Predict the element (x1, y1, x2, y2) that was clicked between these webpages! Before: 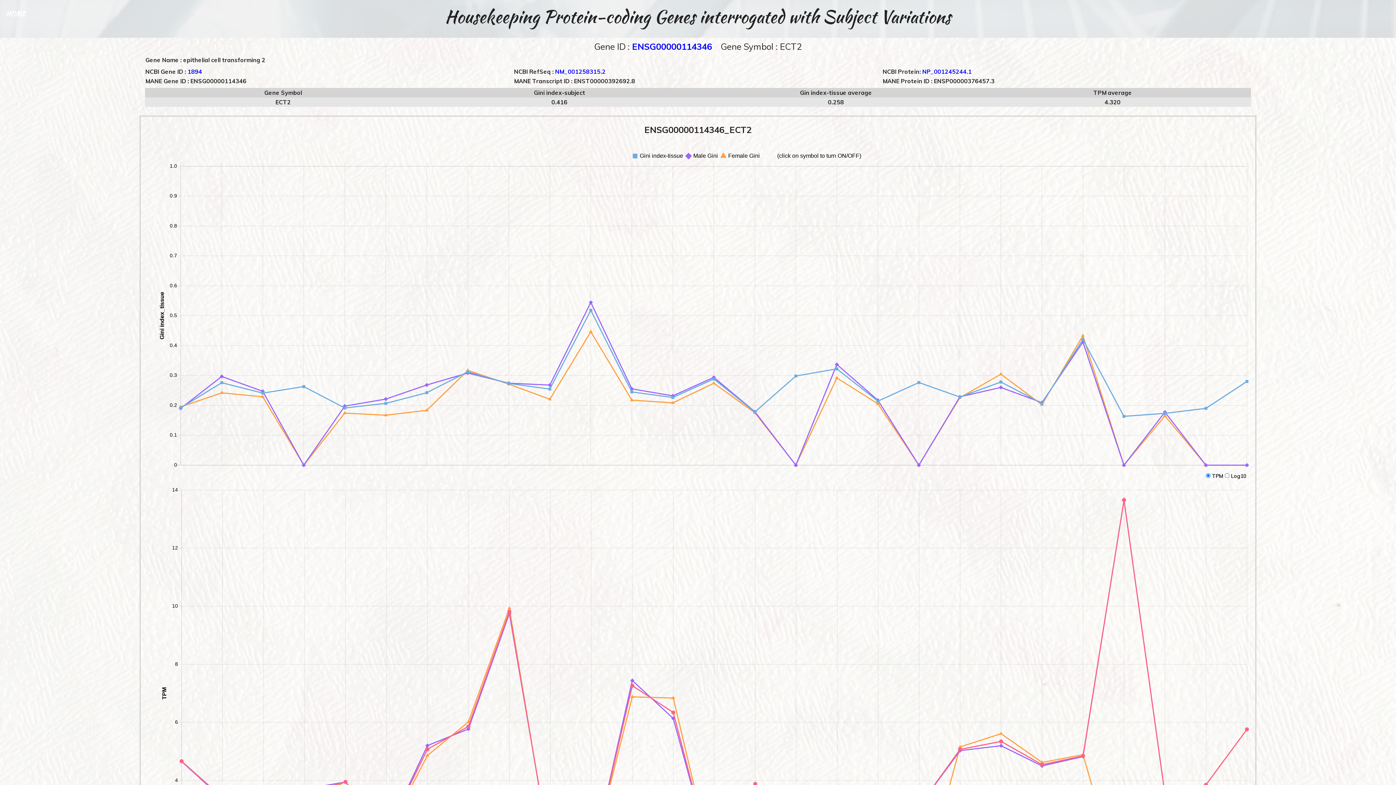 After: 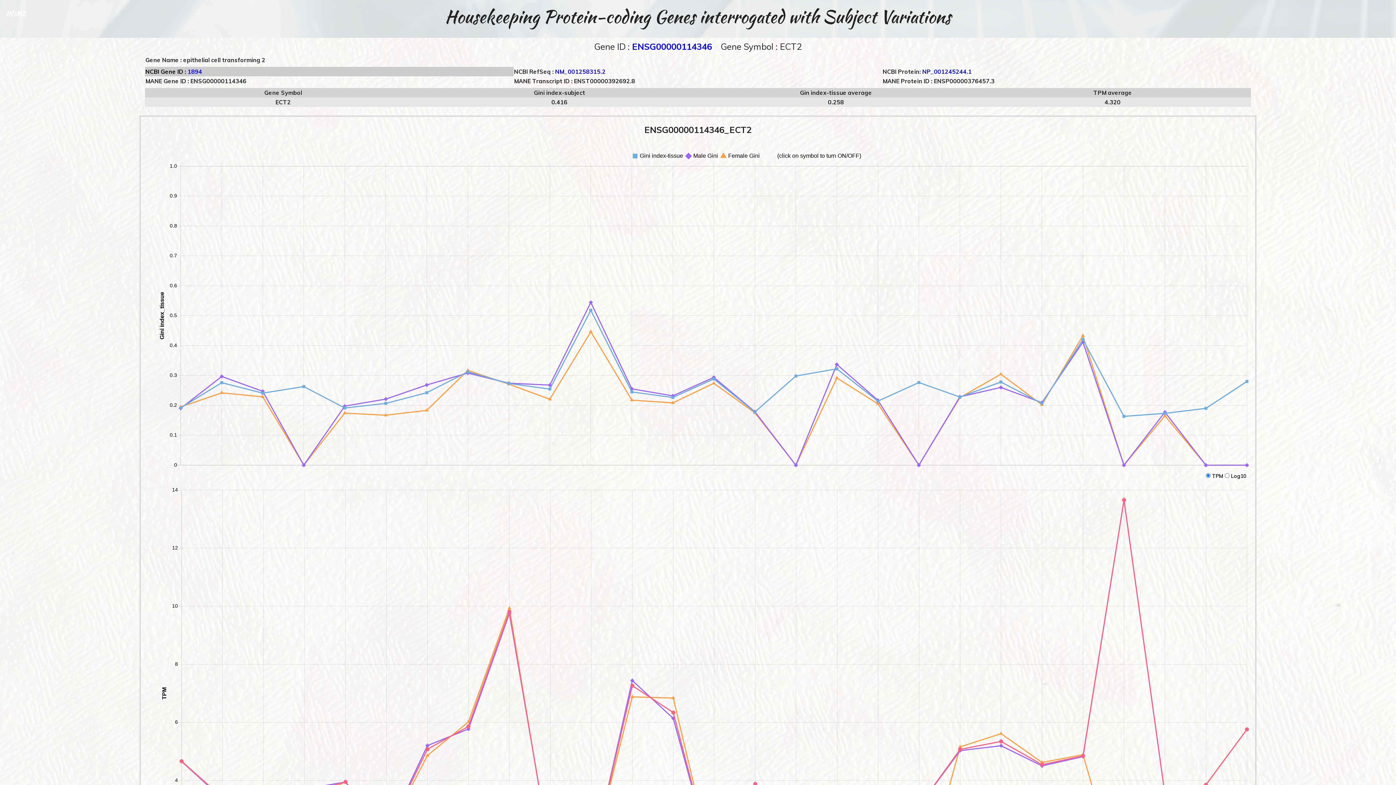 Action: label: 1894 bbox: (187, 68, 202, 75)